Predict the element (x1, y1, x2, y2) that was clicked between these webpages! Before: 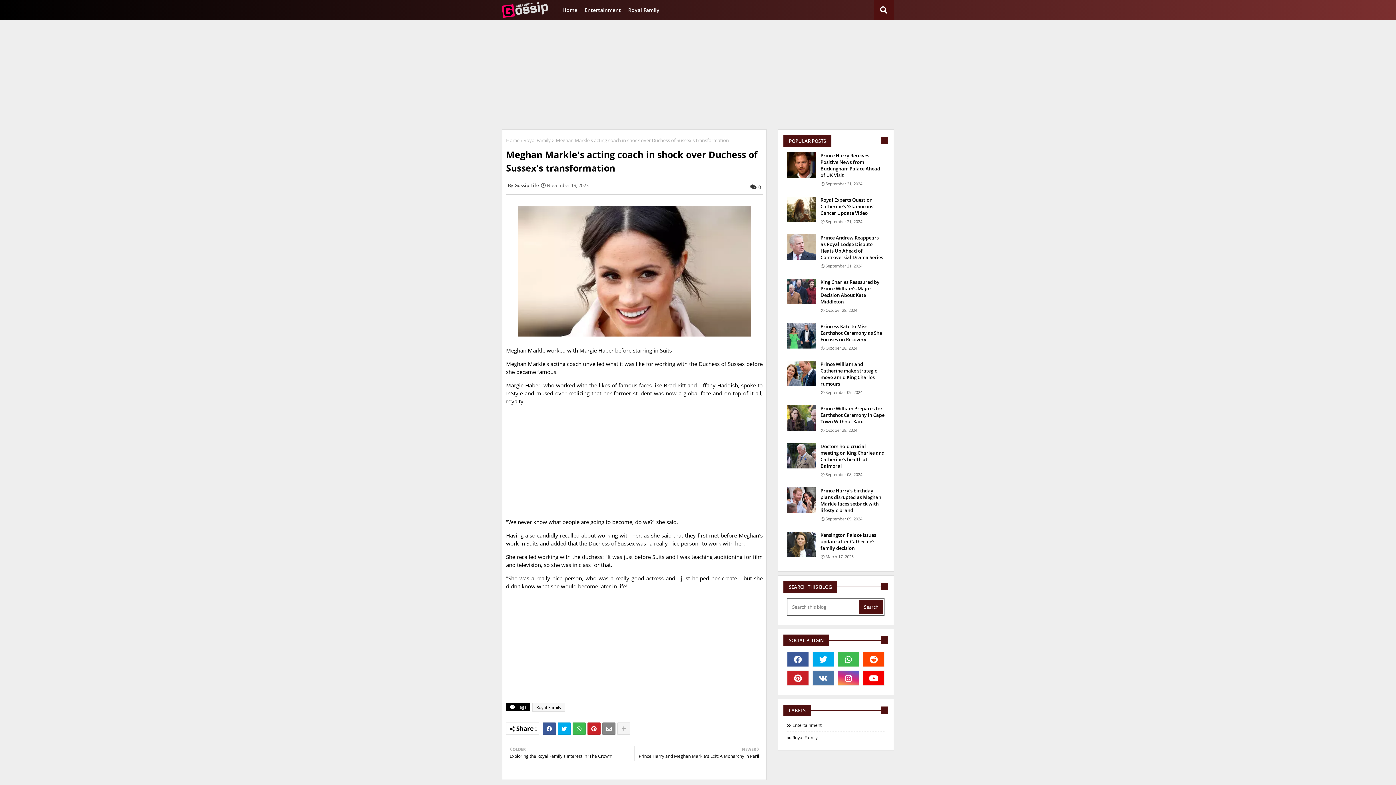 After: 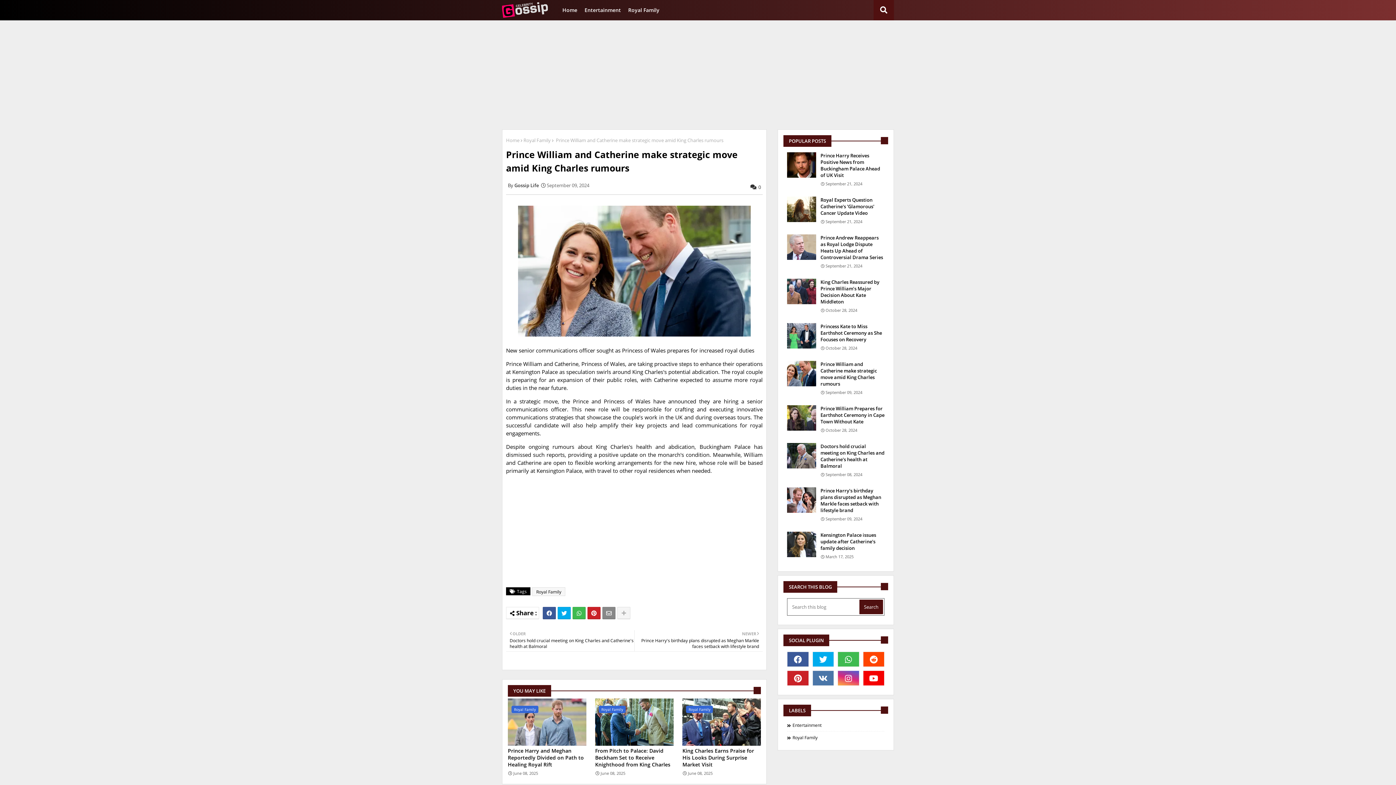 Action: bbox: (787, 361, 816, 386)